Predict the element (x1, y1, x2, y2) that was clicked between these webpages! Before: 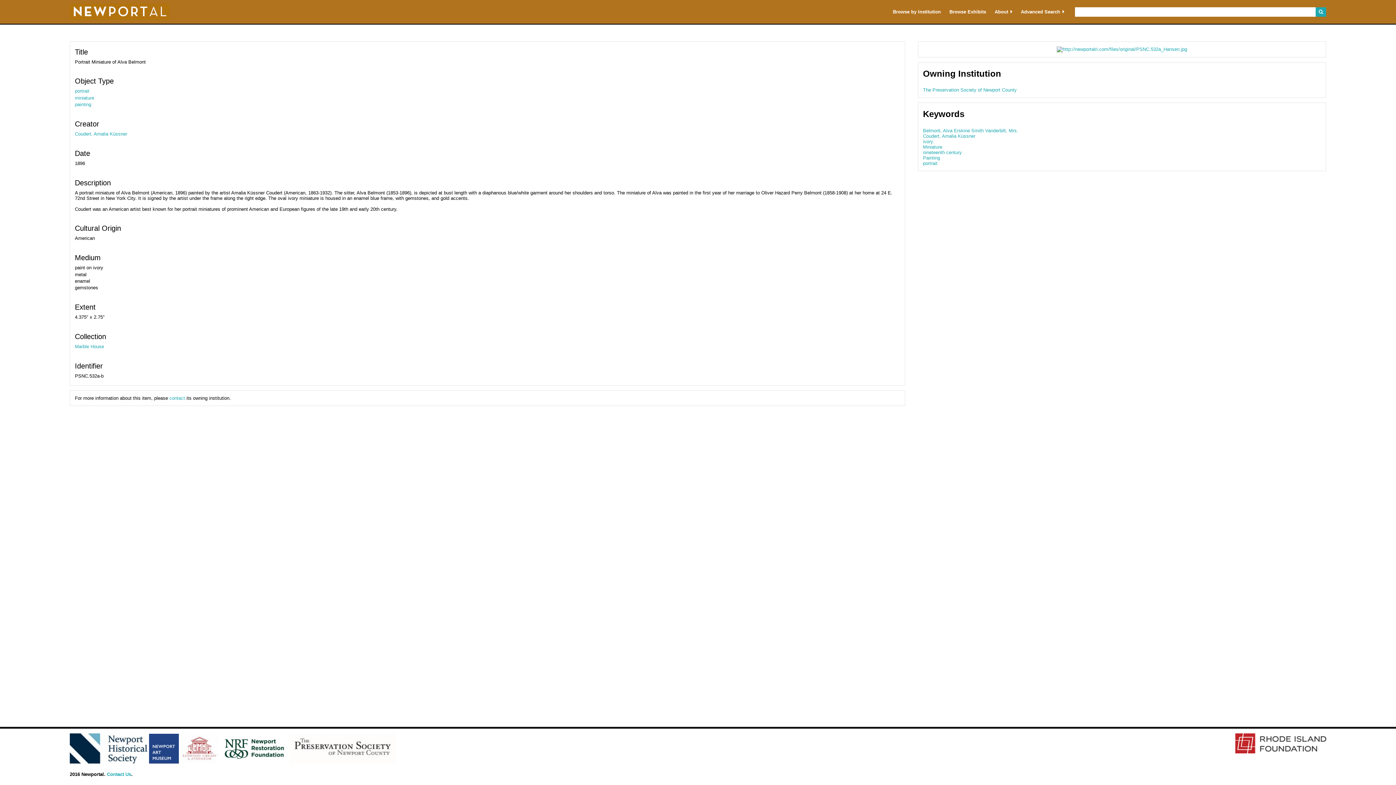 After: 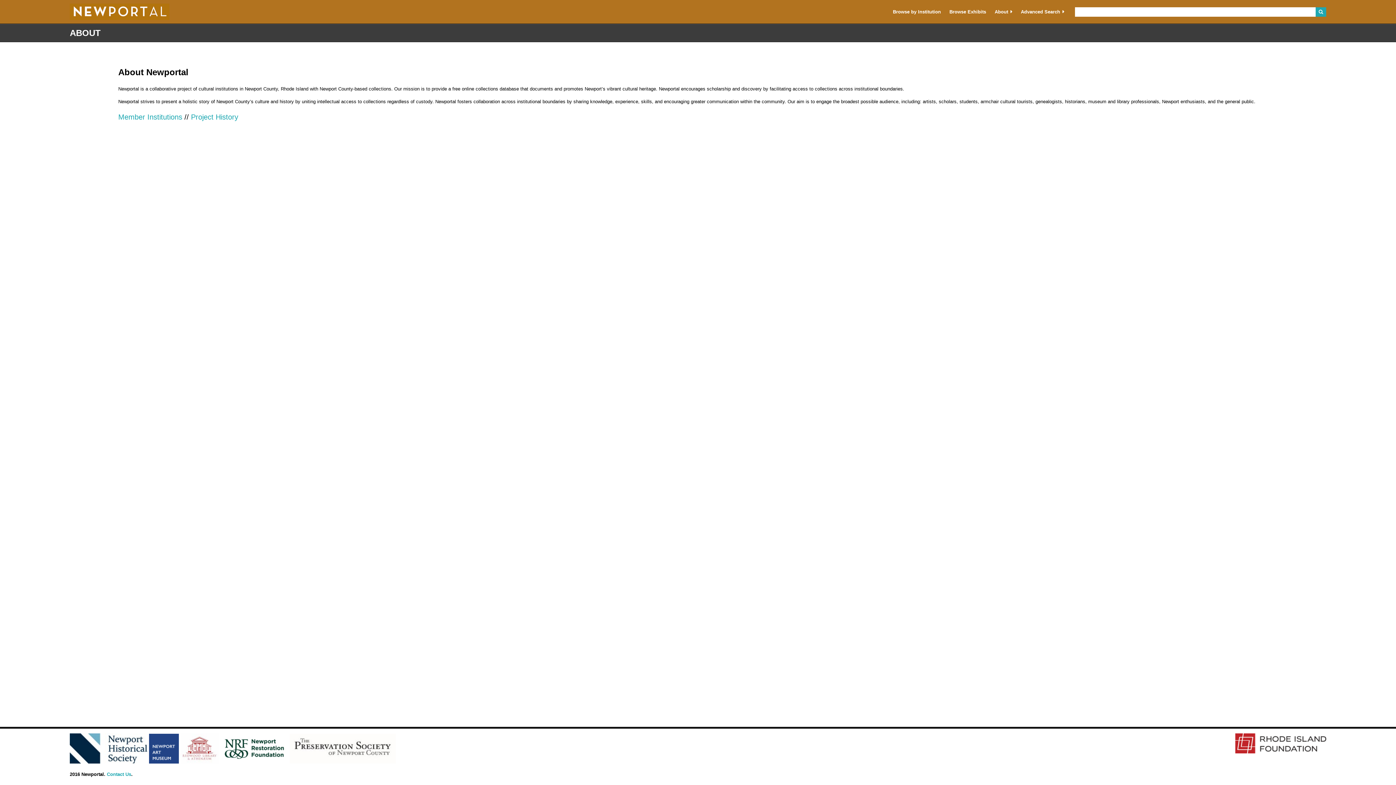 Action: label: About bbox: (991, 0, 1016, 23)